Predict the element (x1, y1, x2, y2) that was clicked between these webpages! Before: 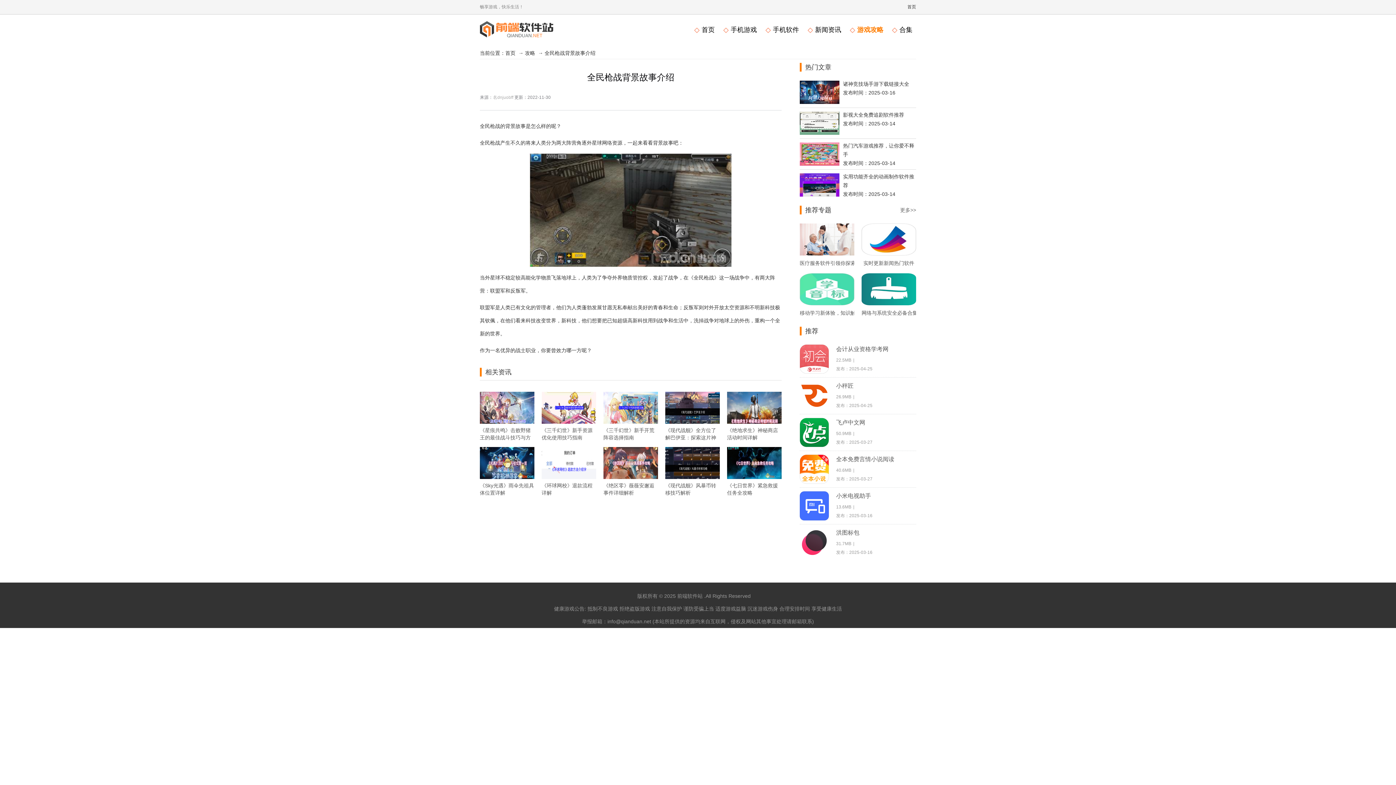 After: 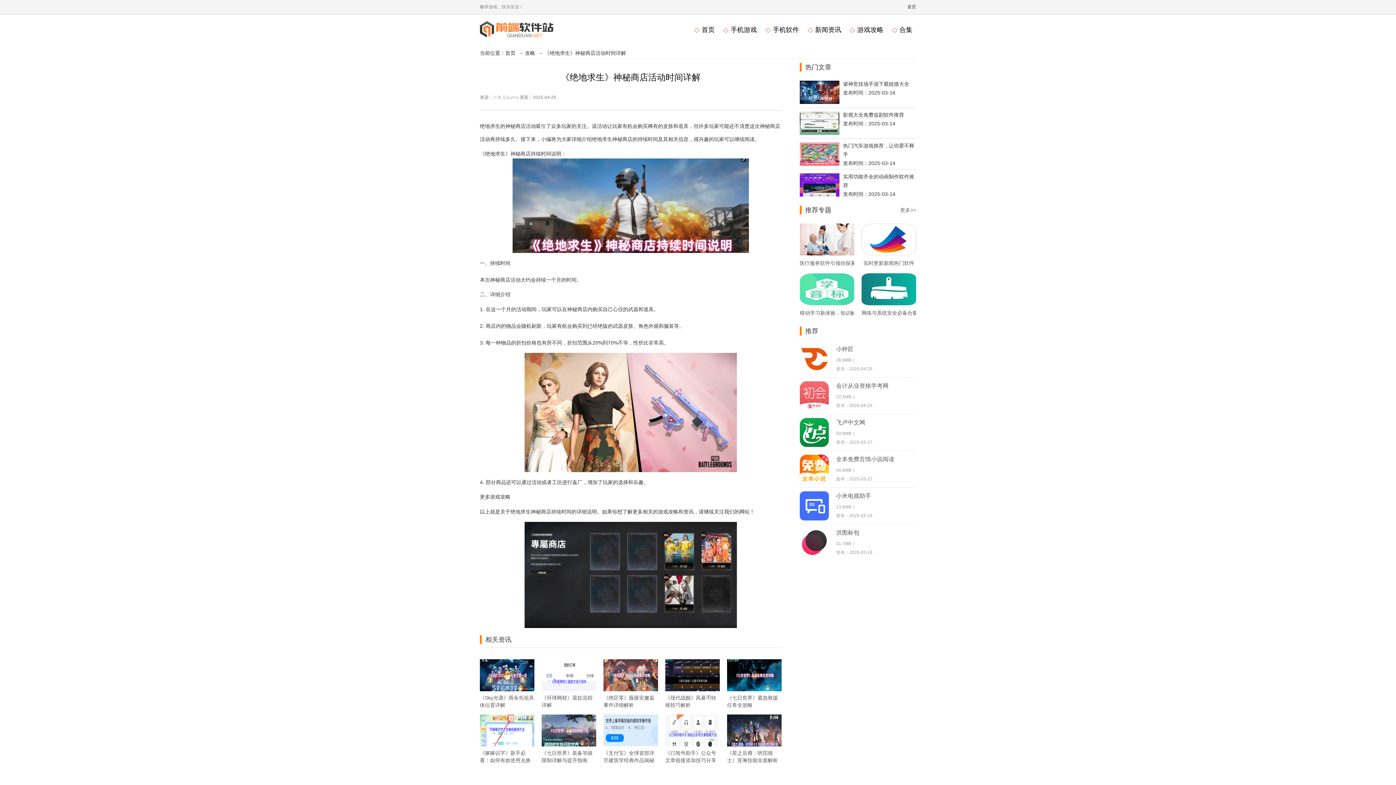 Action: bbox: (727, 392, 781, 424)